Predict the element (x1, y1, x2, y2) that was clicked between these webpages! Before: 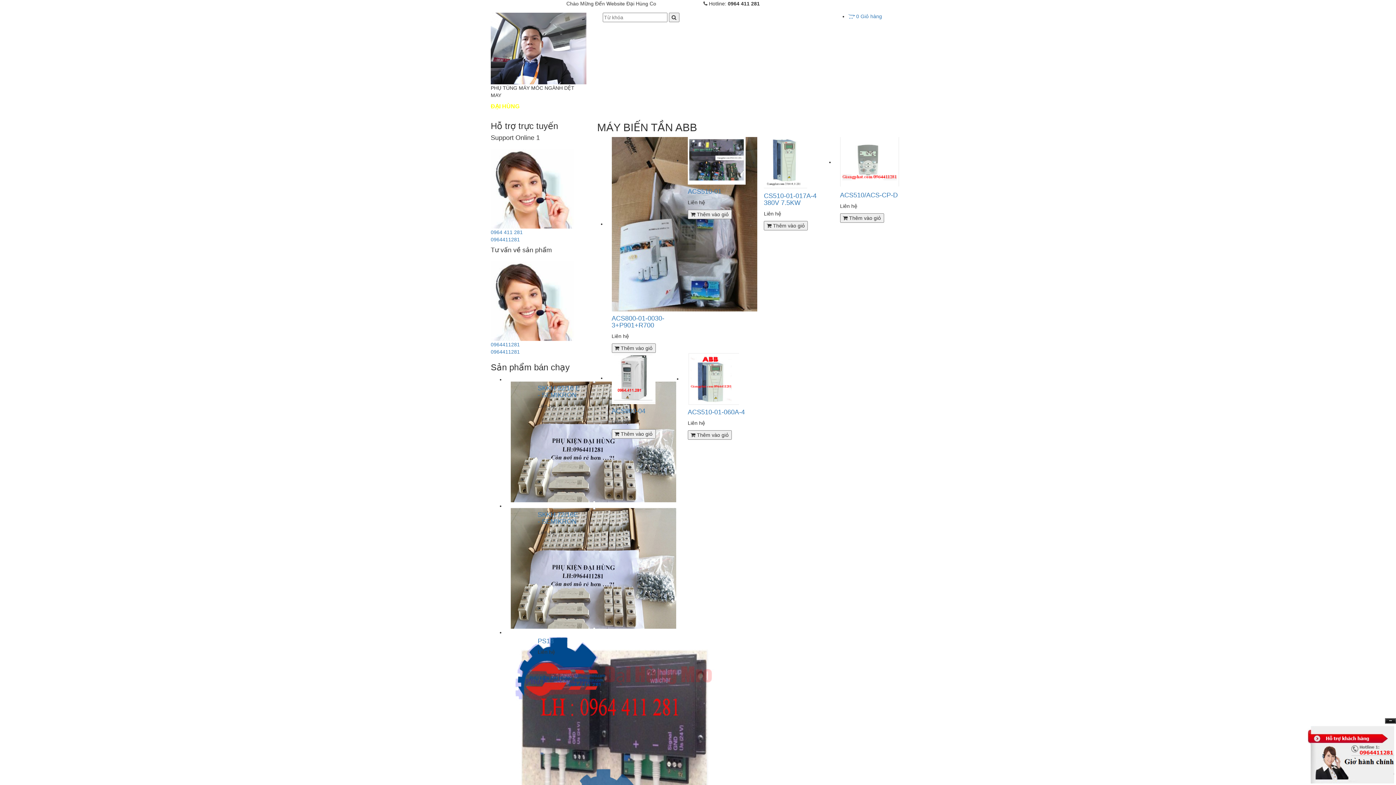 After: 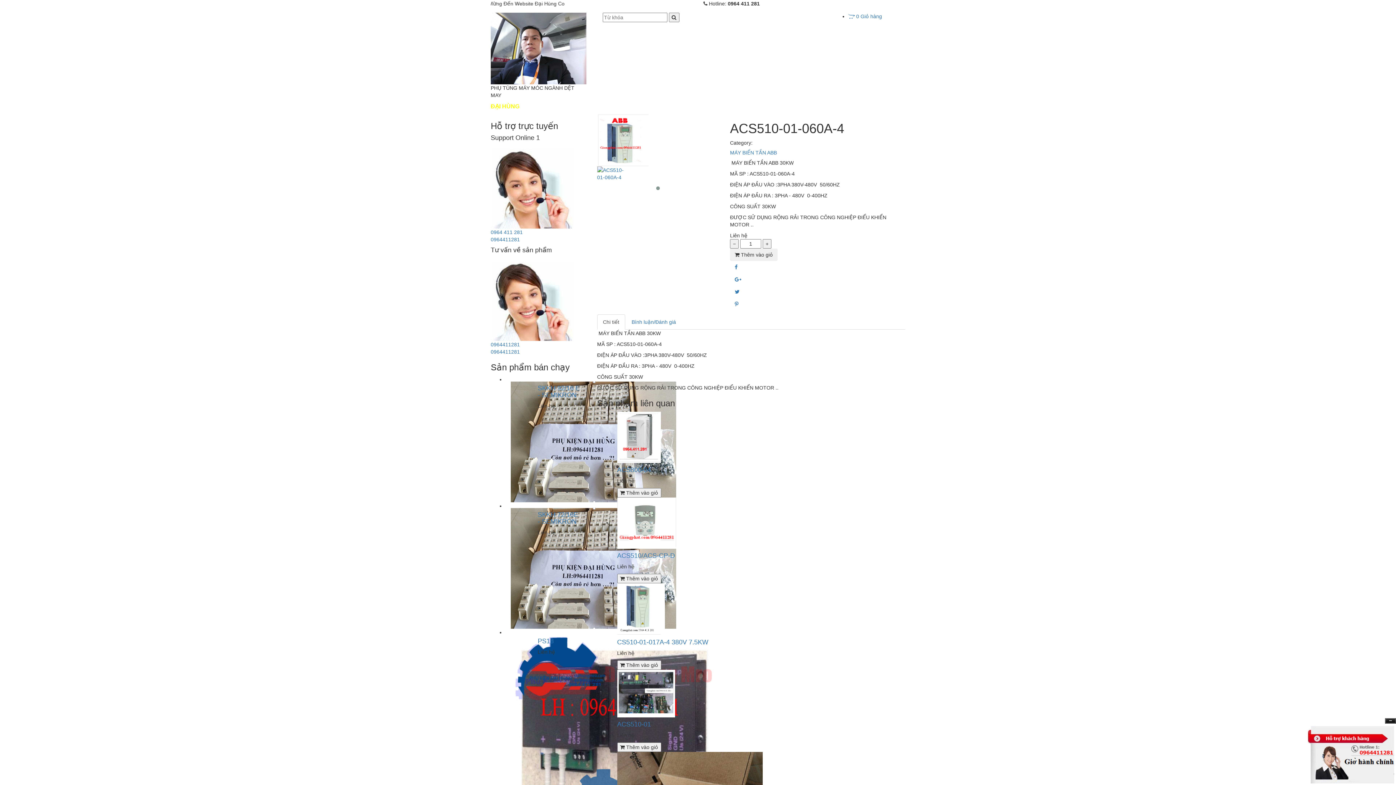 Action: bbox: (687, 375, 739, 381)